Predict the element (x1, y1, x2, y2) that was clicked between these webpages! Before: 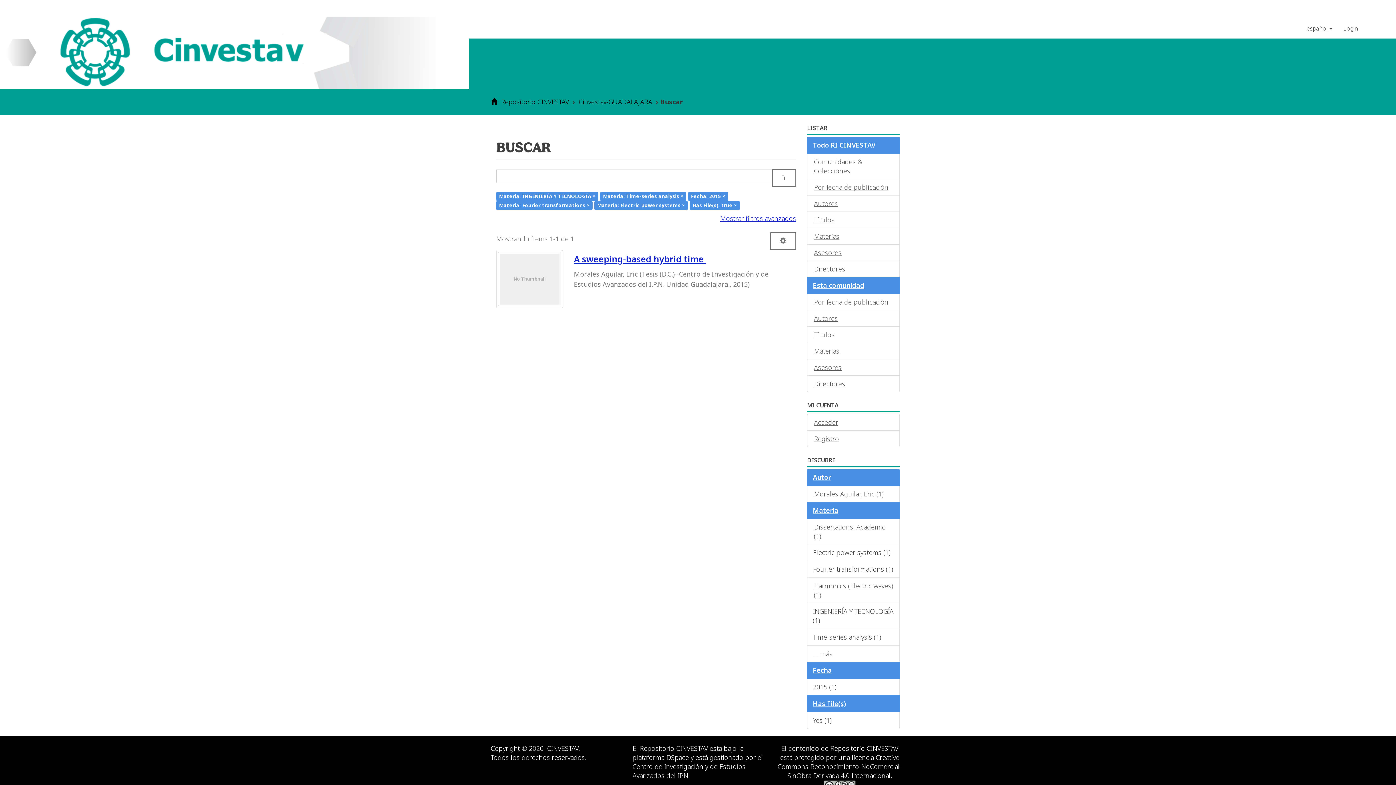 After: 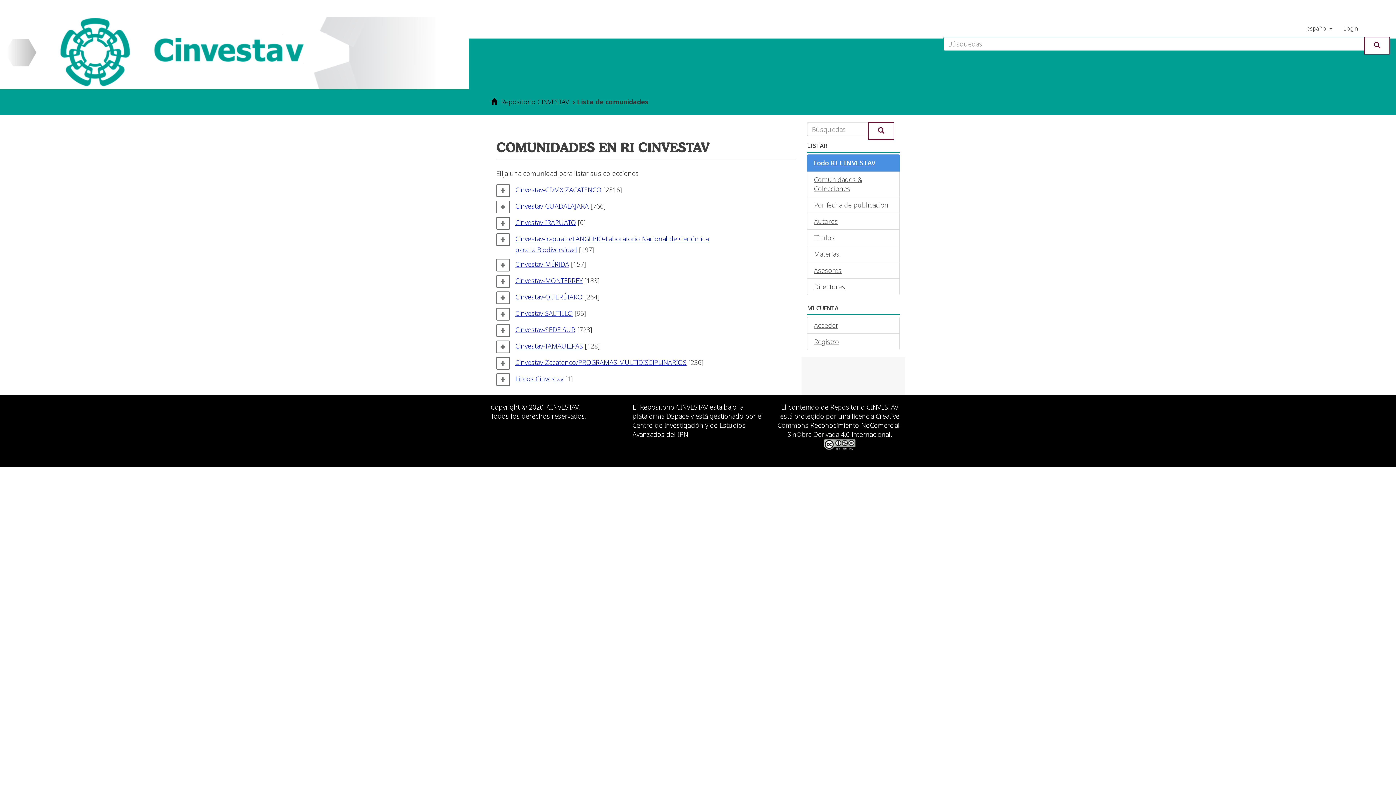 Action: bbox: (807, 153, 900, 179) label: Comunidades & Colecciones